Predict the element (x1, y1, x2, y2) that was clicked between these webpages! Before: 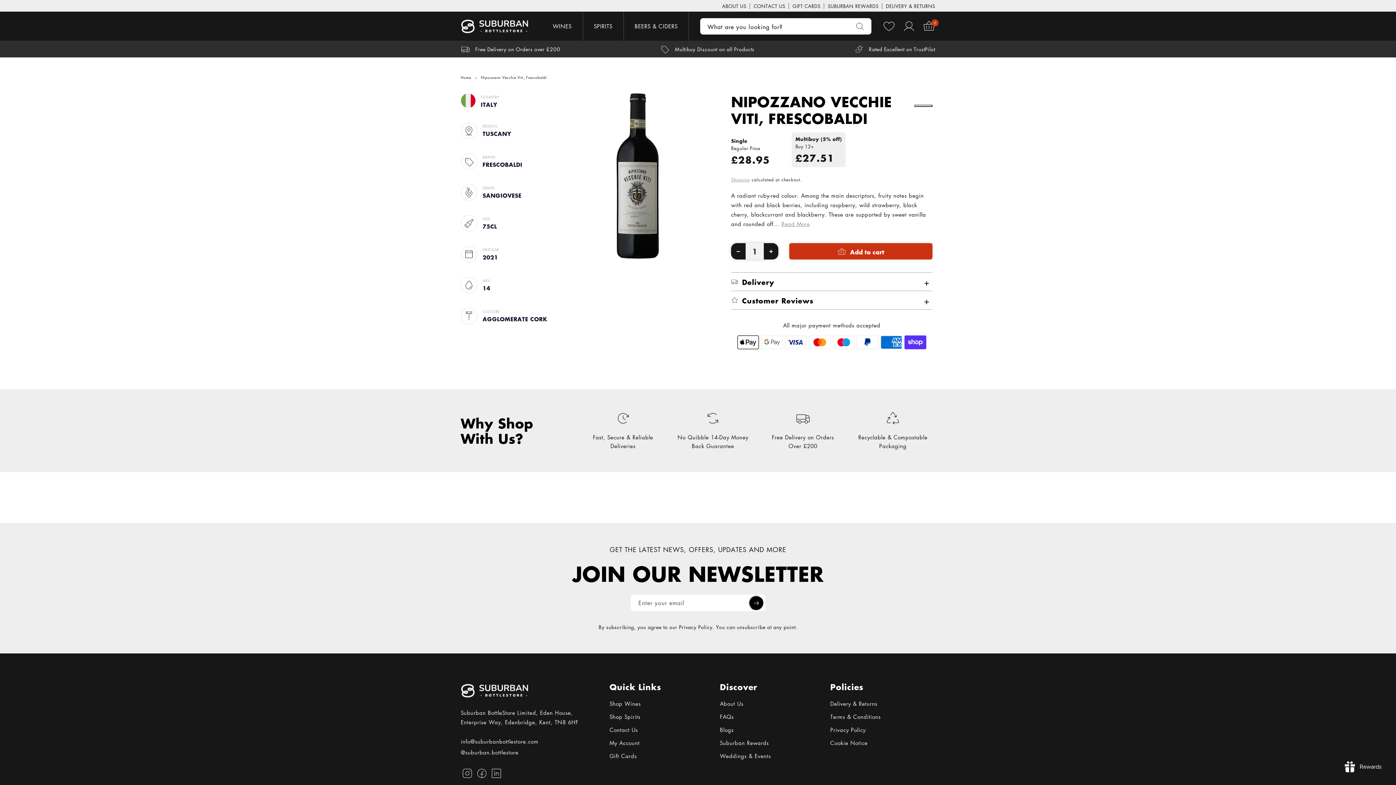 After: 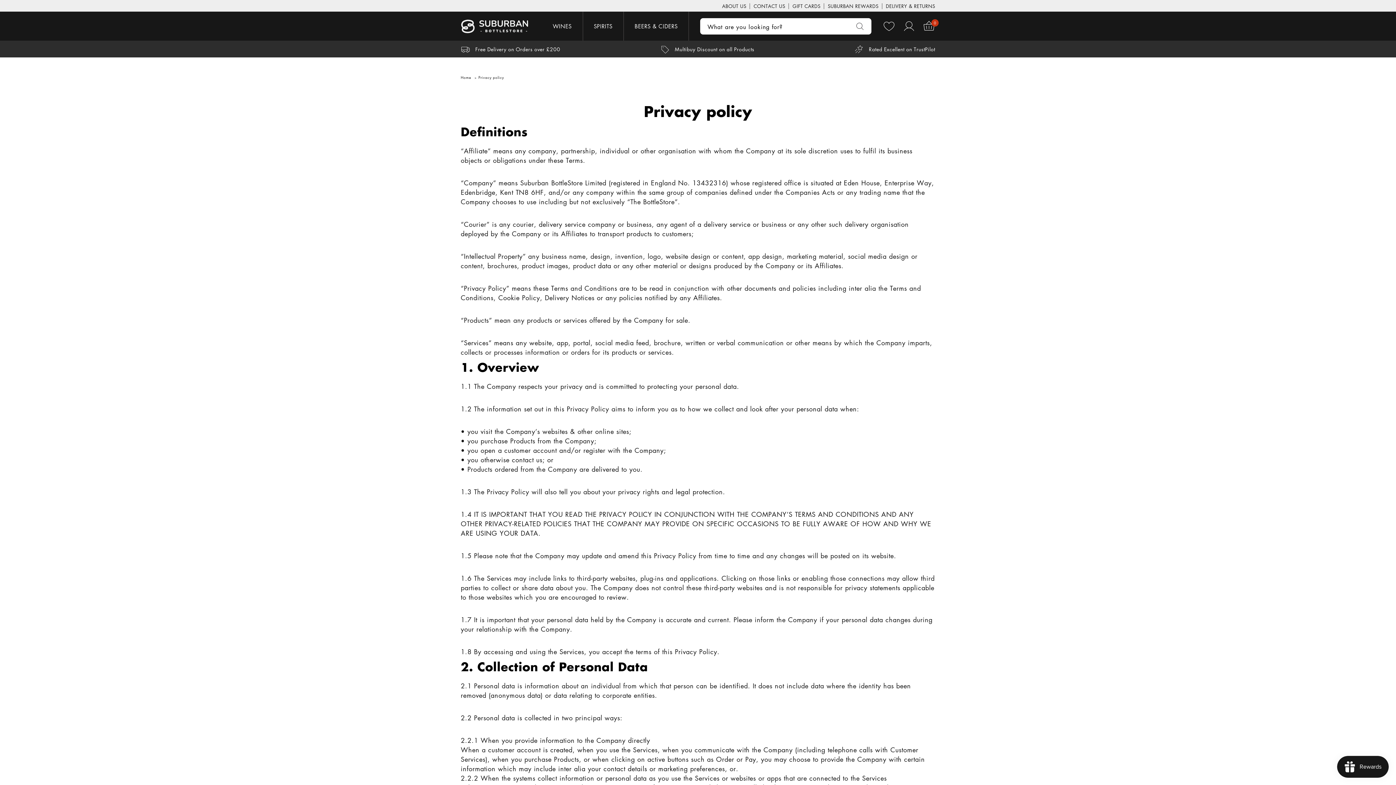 Action: label: Privacy Policy bbox: (679, 623, 712, 631)